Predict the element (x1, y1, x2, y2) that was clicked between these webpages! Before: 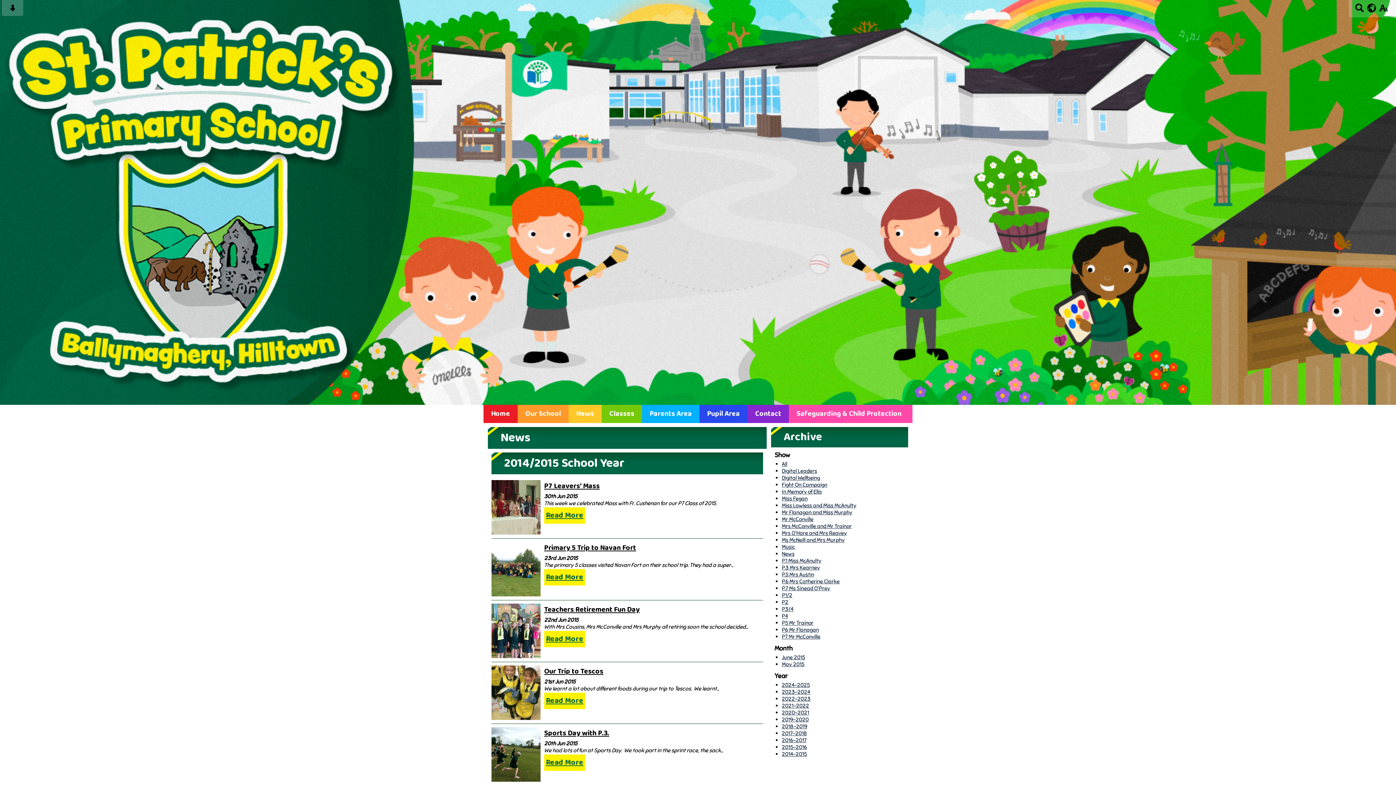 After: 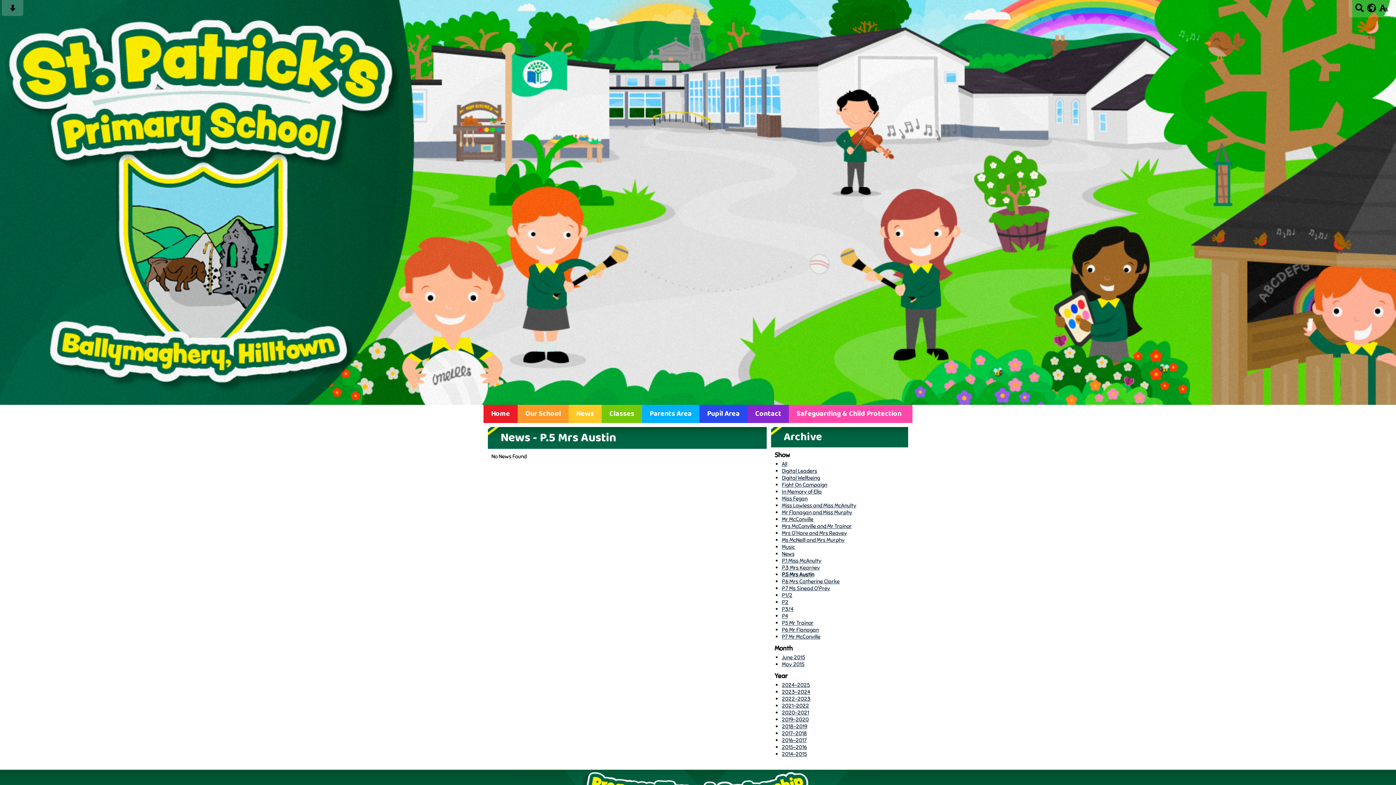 Action: bbox: (782, 571, 814, 578) label: P.5 Mrs Austin